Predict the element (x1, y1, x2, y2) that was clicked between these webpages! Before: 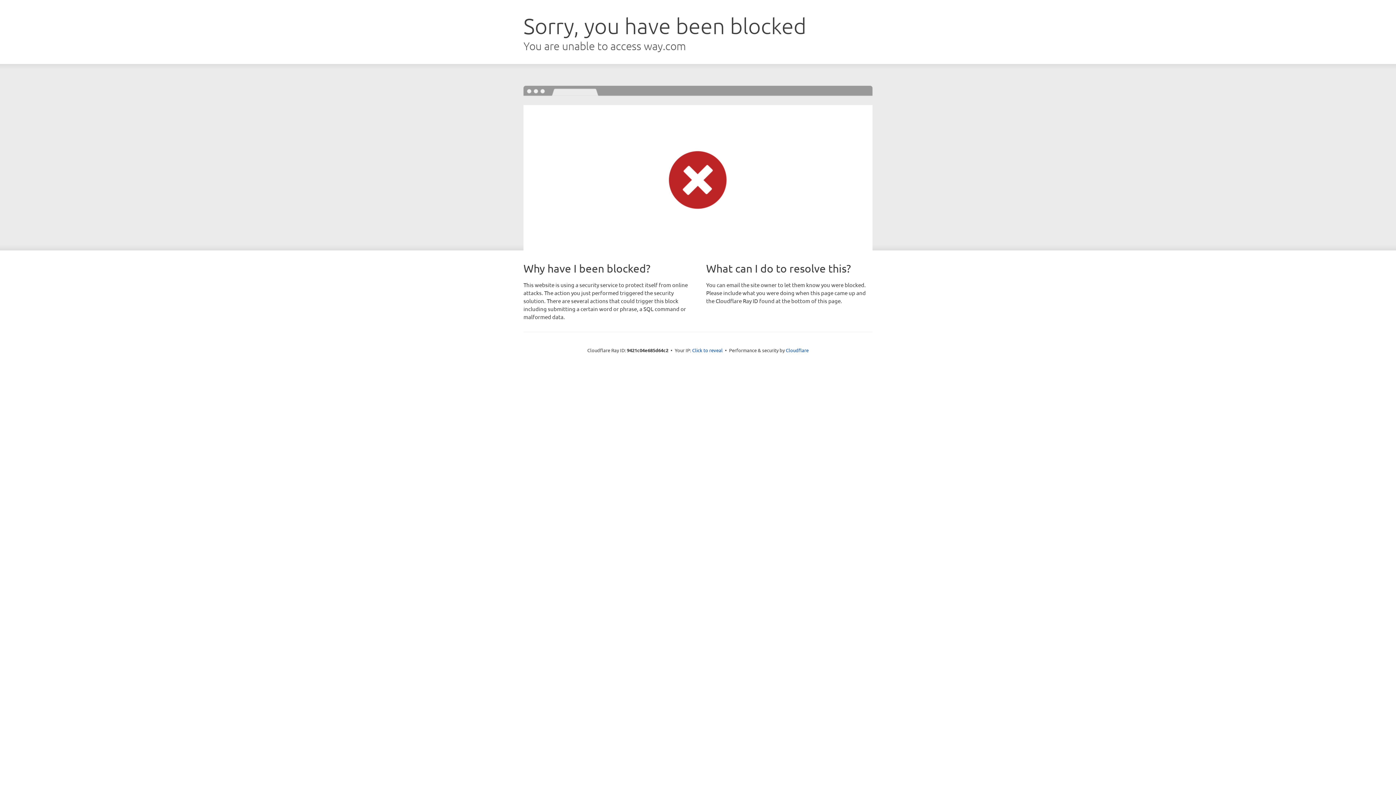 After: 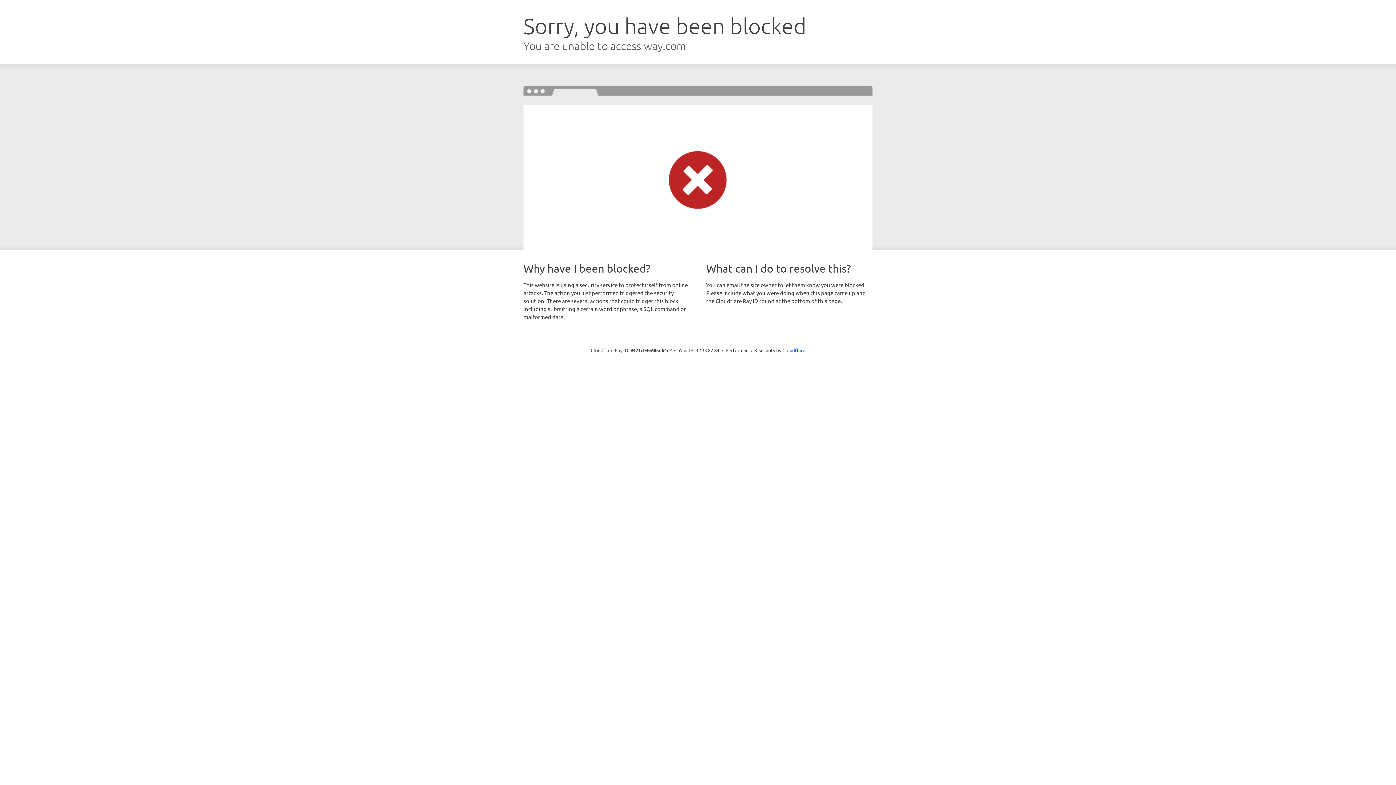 Action: label: Click to reveal bbox: (692, 346, 722, 353)